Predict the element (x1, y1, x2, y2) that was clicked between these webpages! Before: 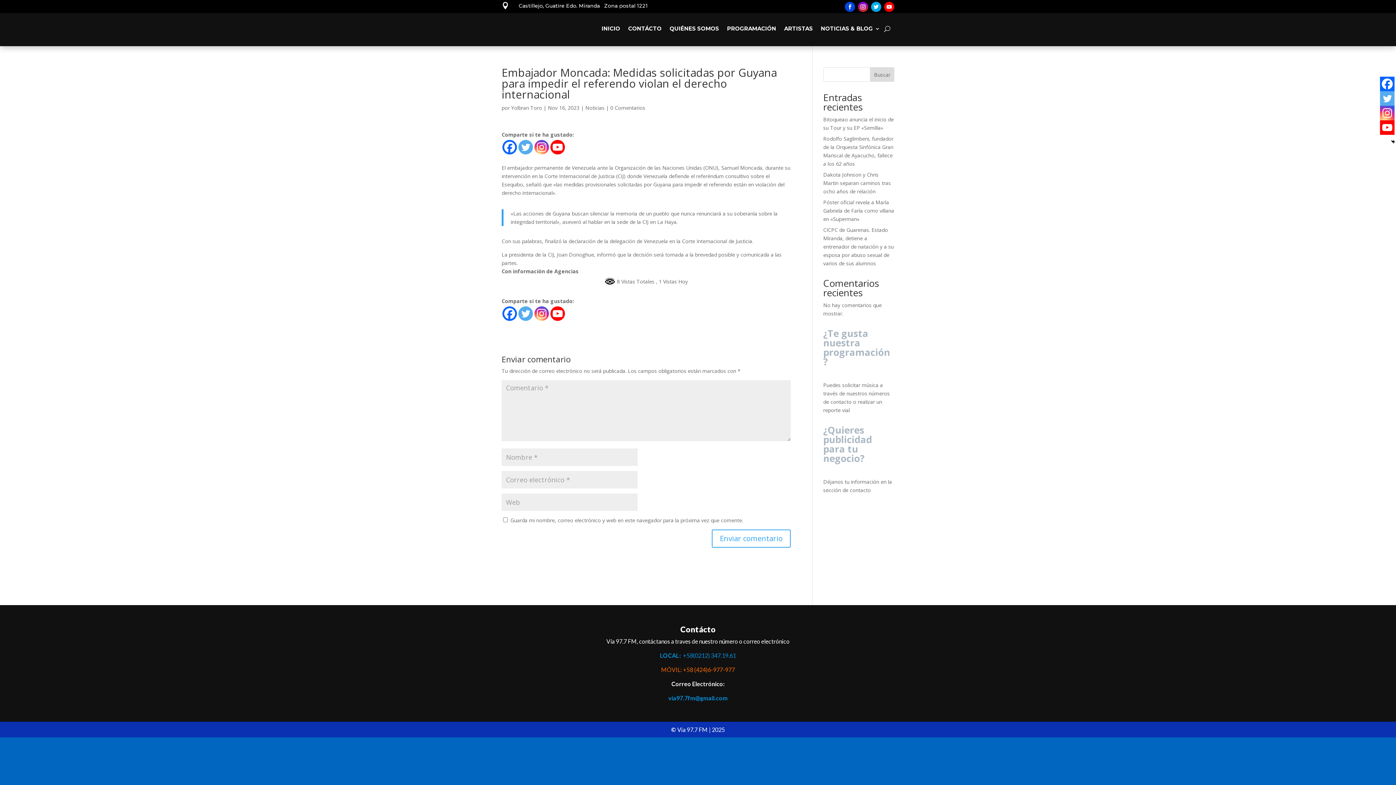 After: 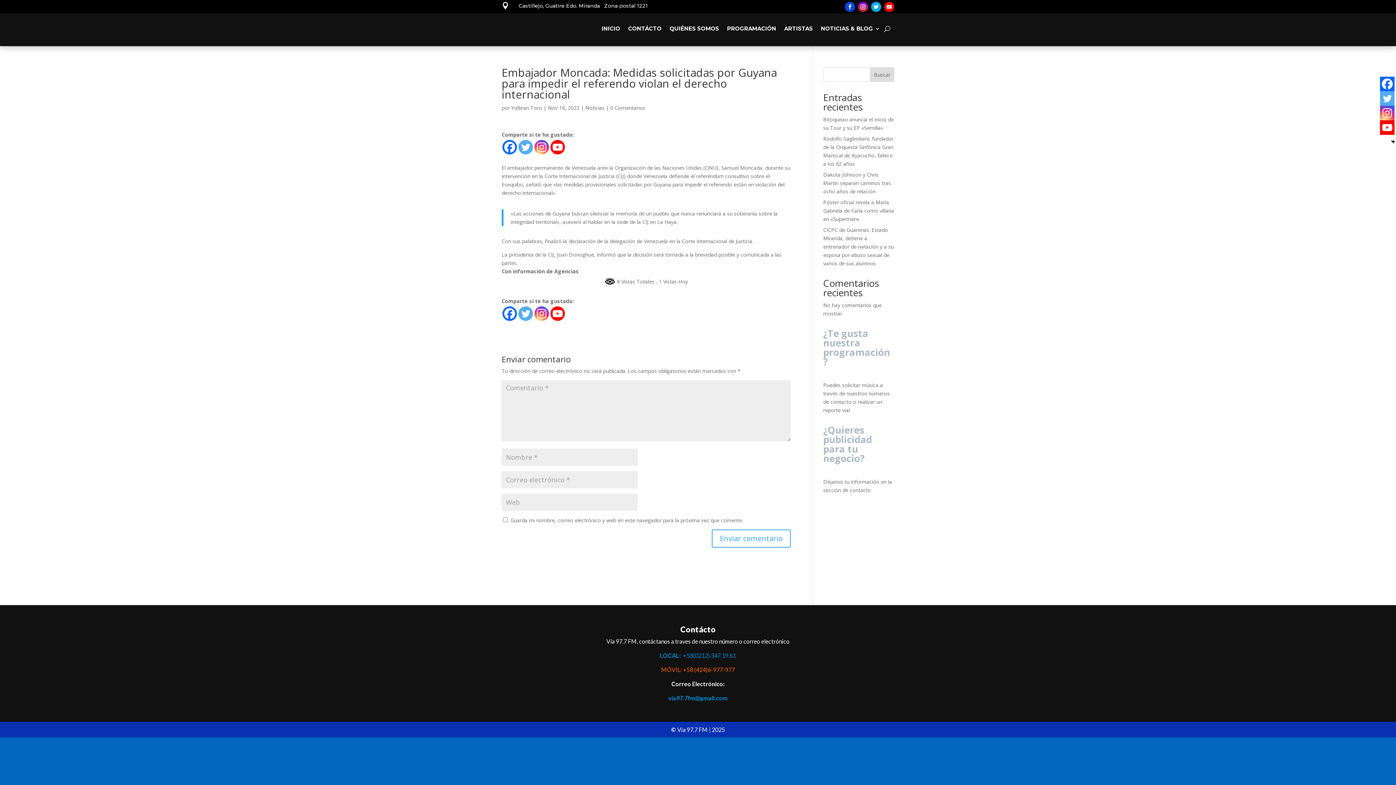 Action: label: Twitter bbox: (518, 306, 533, 321)